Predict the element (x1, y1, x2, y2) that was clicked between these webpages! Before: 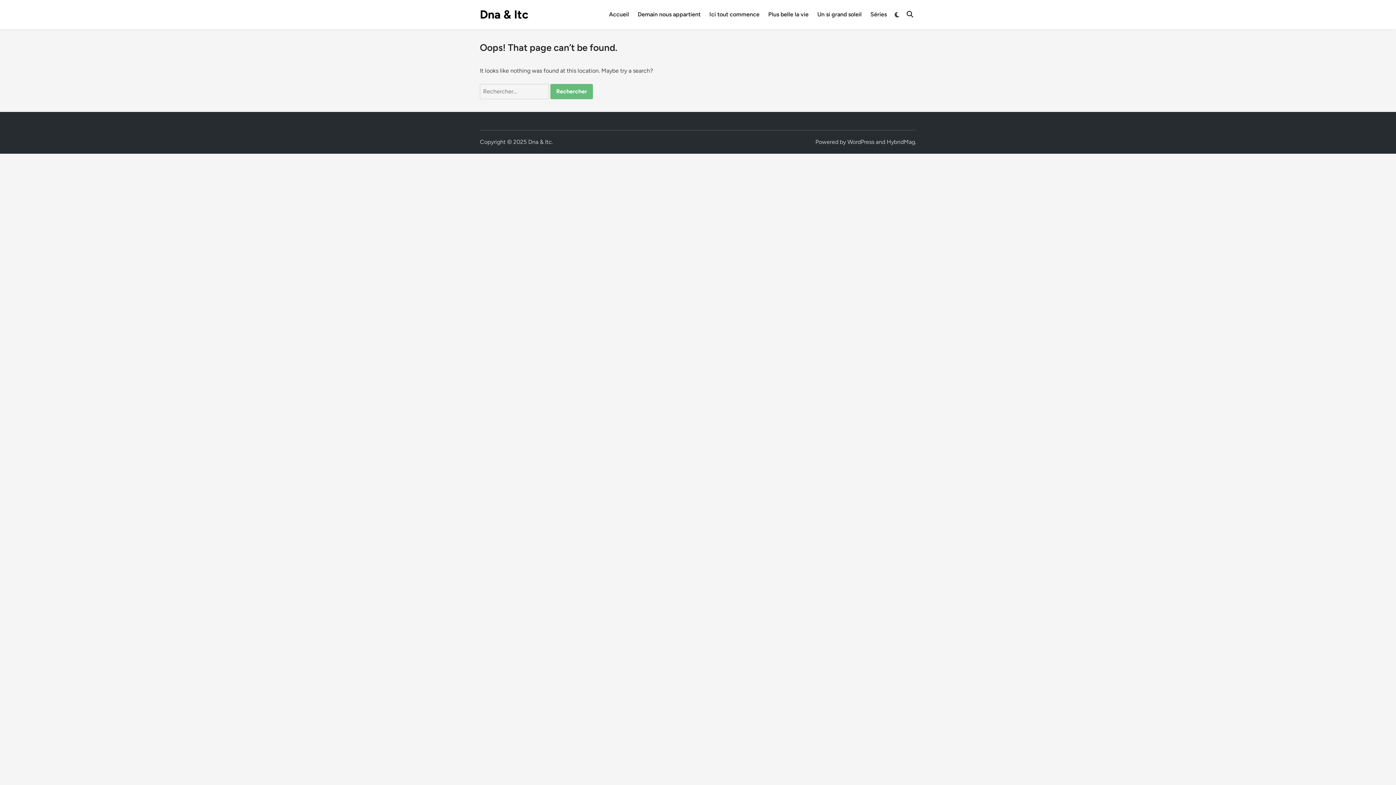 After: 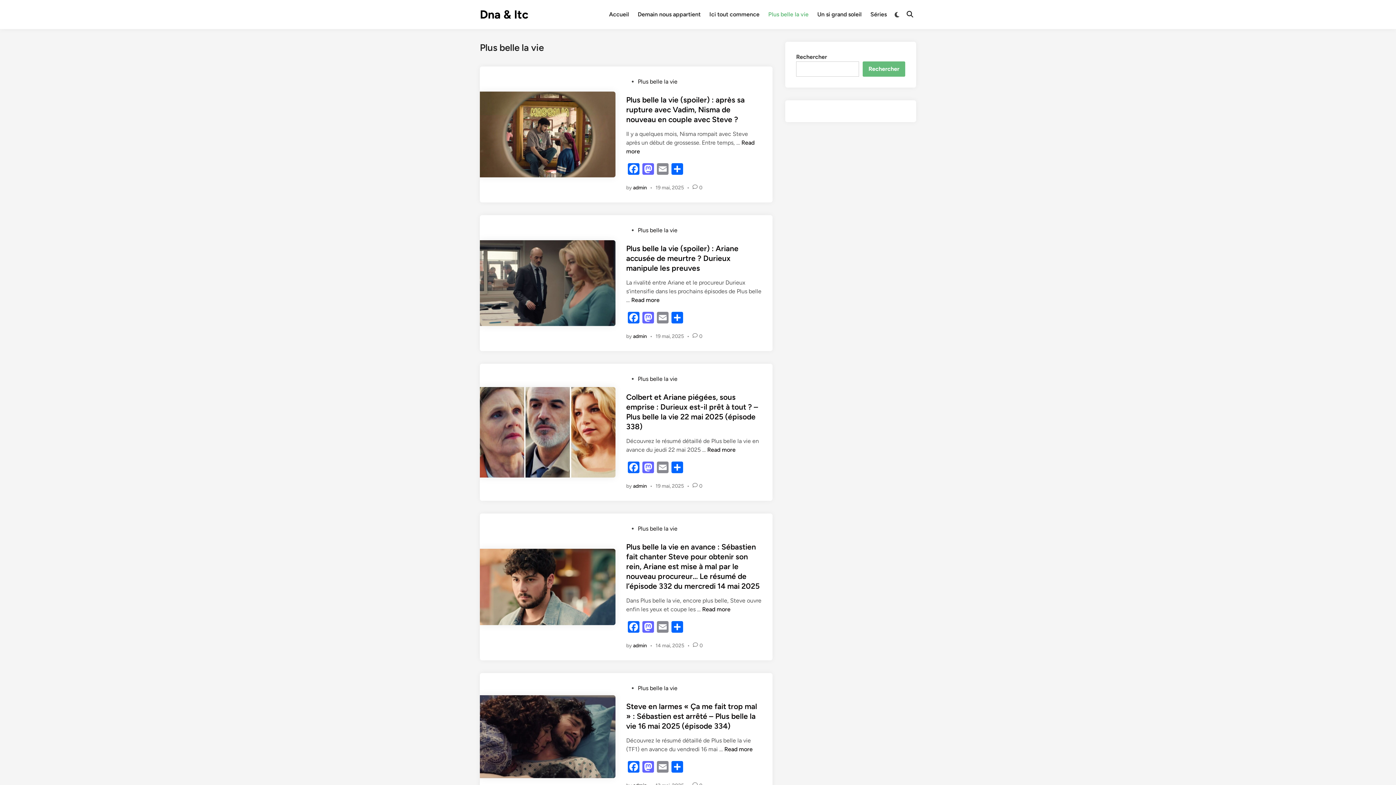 Action: bbox: (764, 5, 813, 23) label: Plus belle la vie